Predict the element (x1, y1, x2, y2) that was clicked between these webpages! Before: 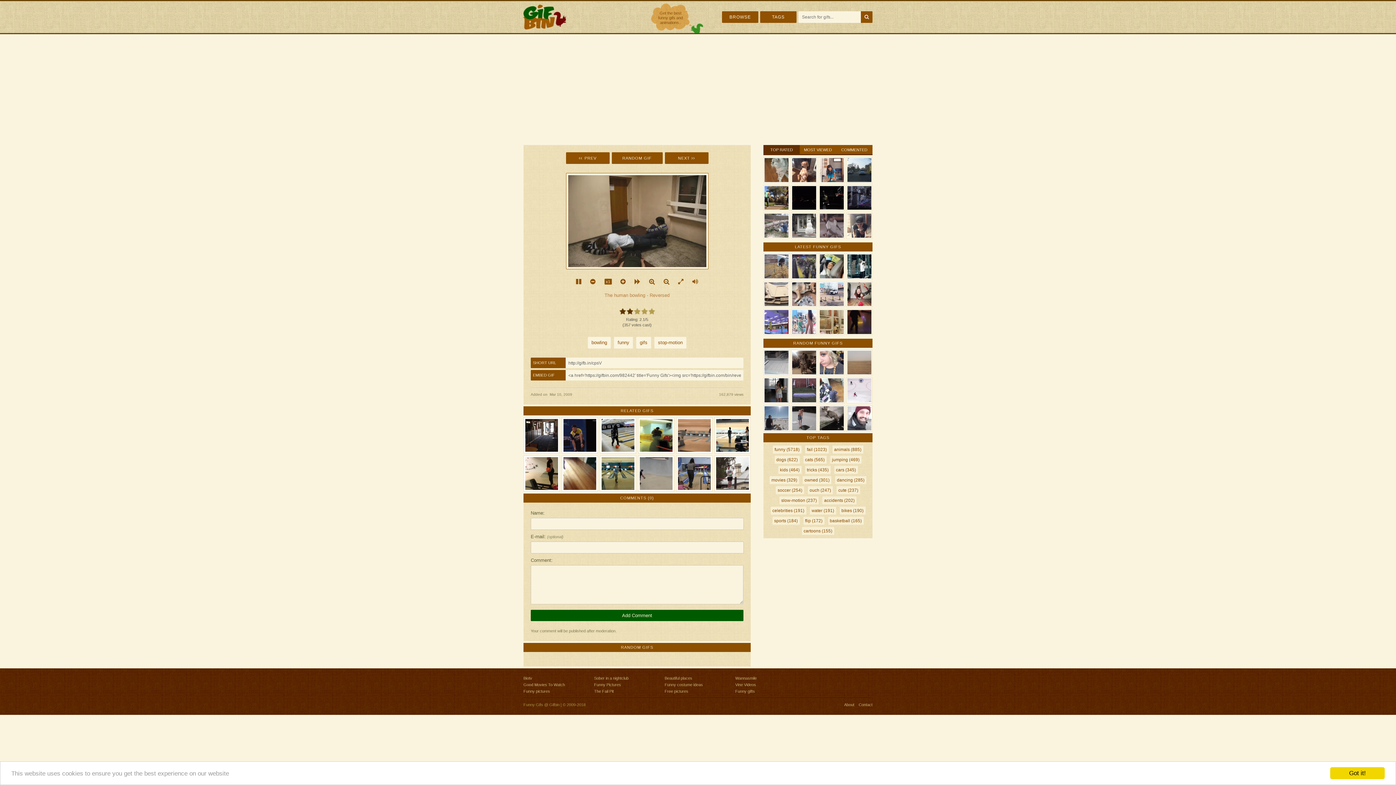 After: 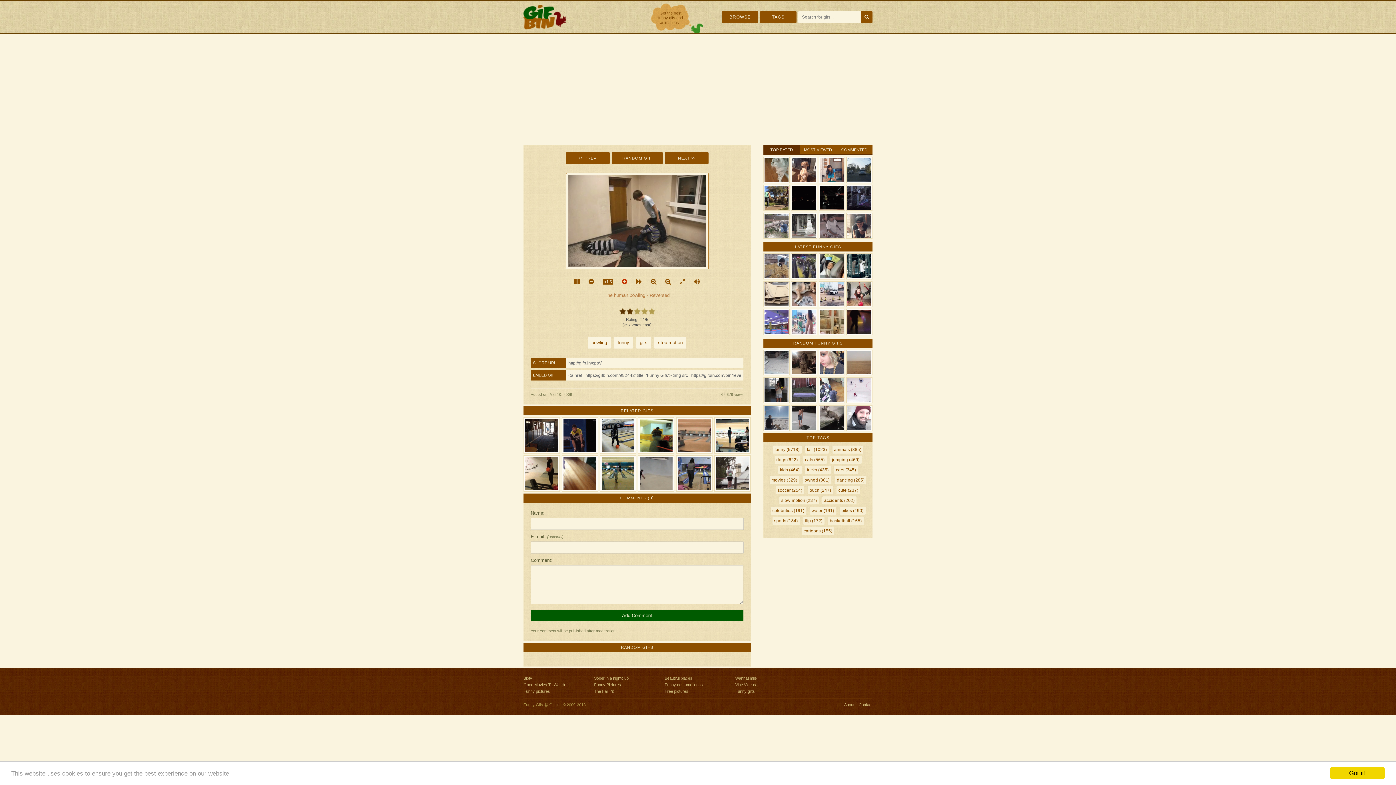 Action: bbox: (620, 278, 626, 285)